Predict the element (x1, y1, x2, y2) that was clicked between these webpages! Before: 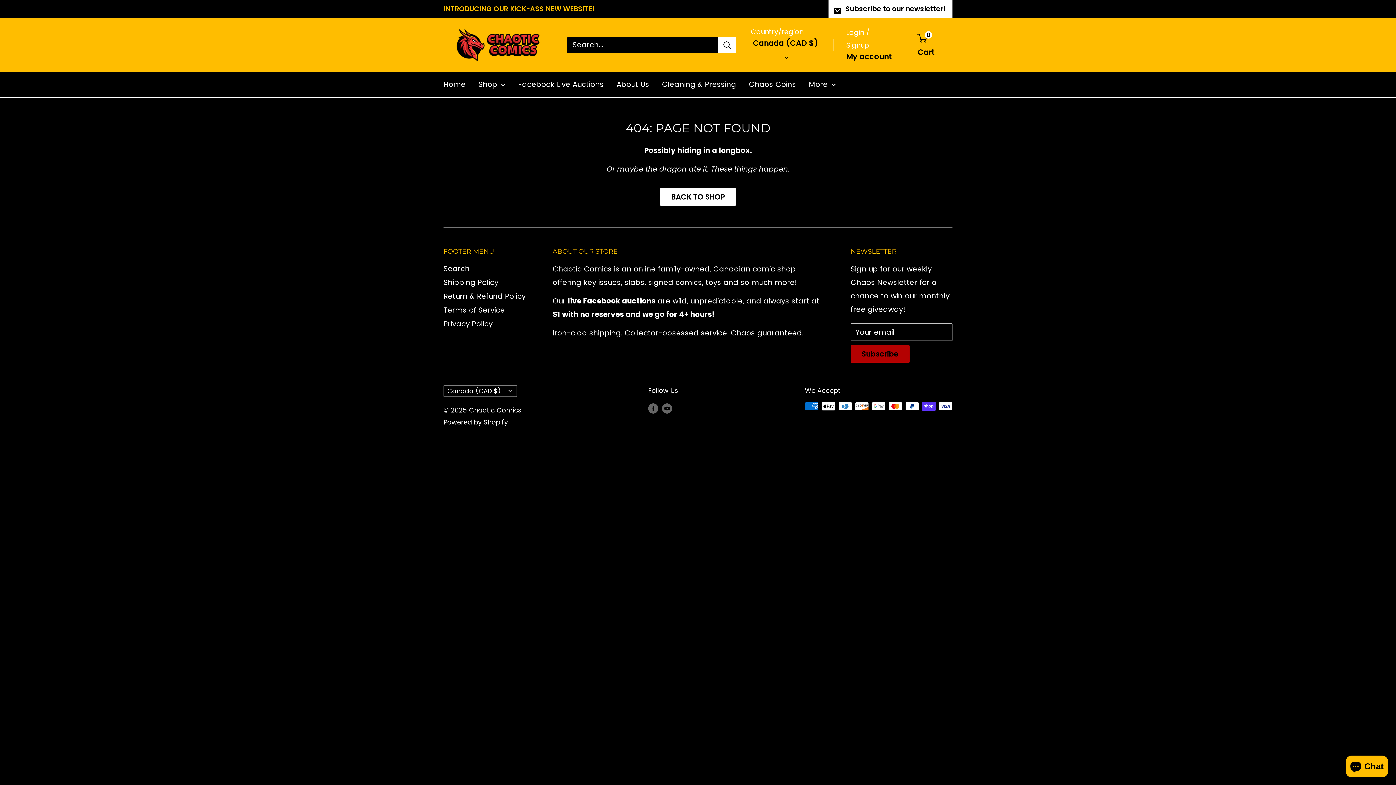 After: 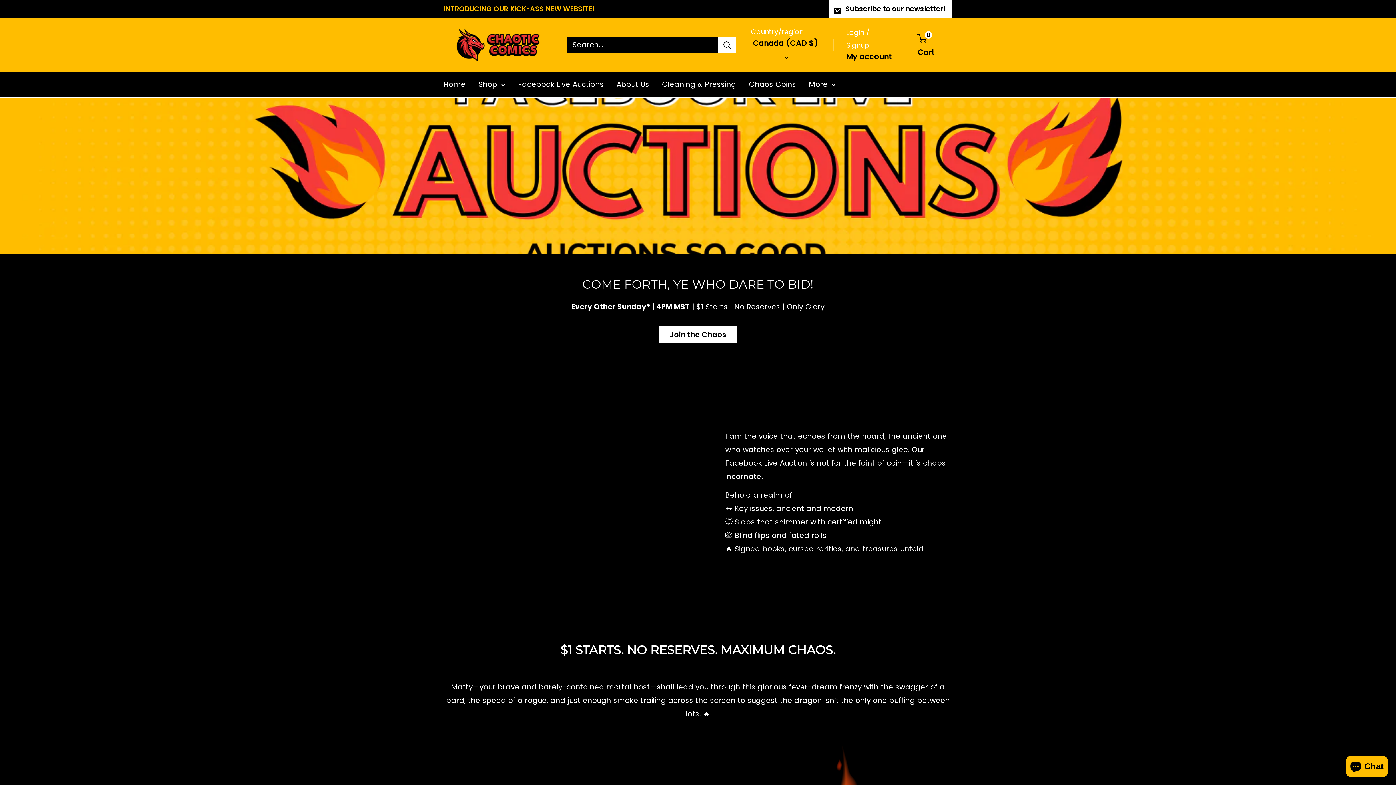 Action: label: Facebook Live Auctions bbox: (518, 77, 604, 91)